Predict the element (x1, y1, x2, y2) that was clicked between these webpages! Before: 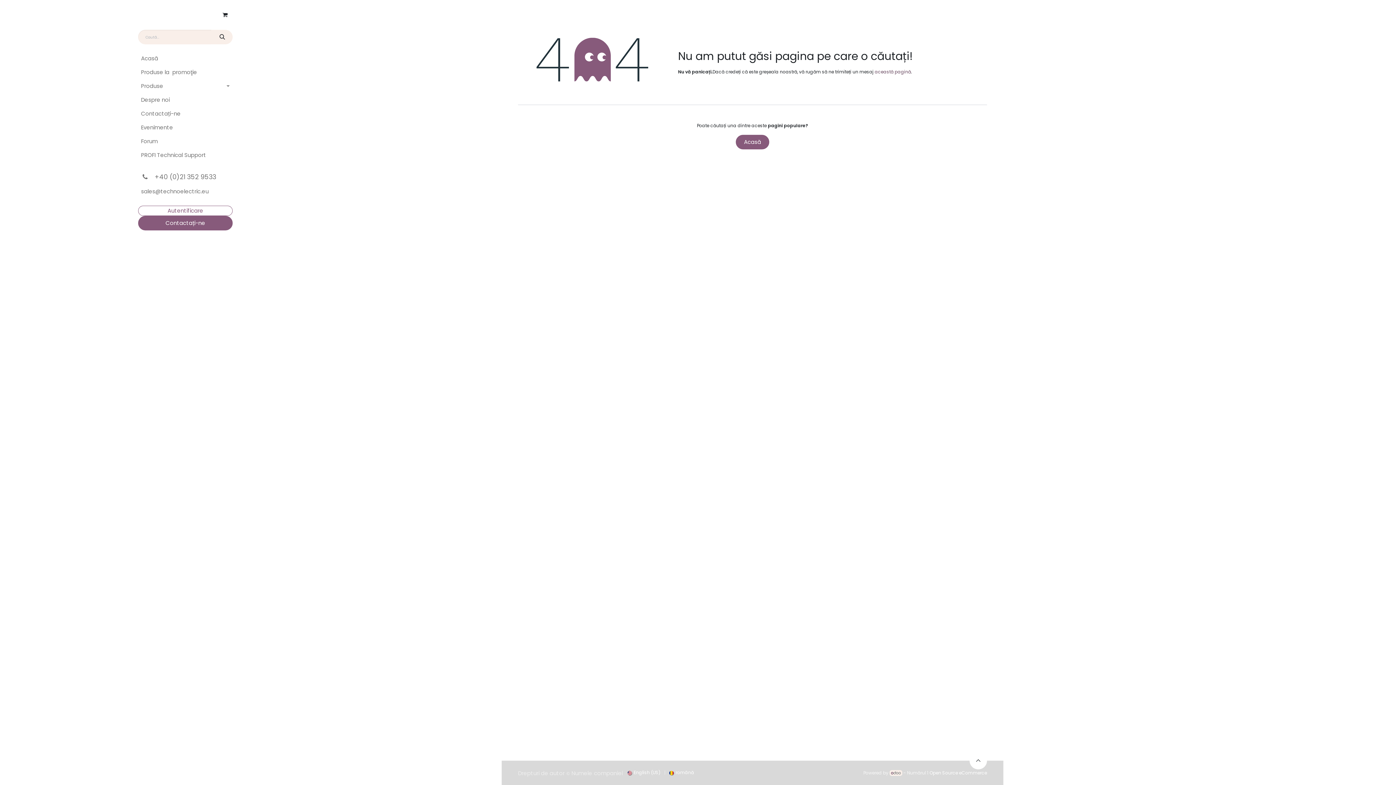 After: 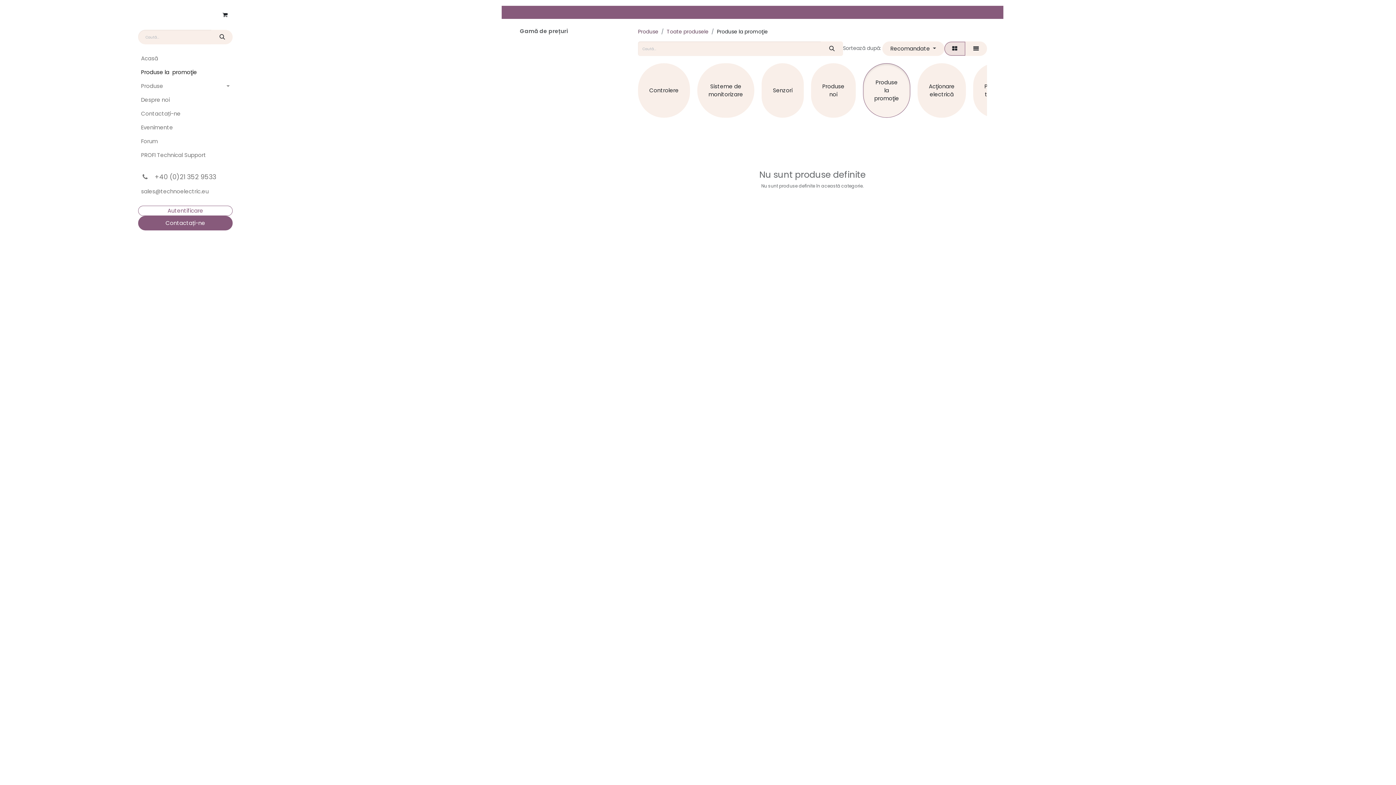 Action: bbox: (138, 65, 232, 79) label: Produse la  promoţie